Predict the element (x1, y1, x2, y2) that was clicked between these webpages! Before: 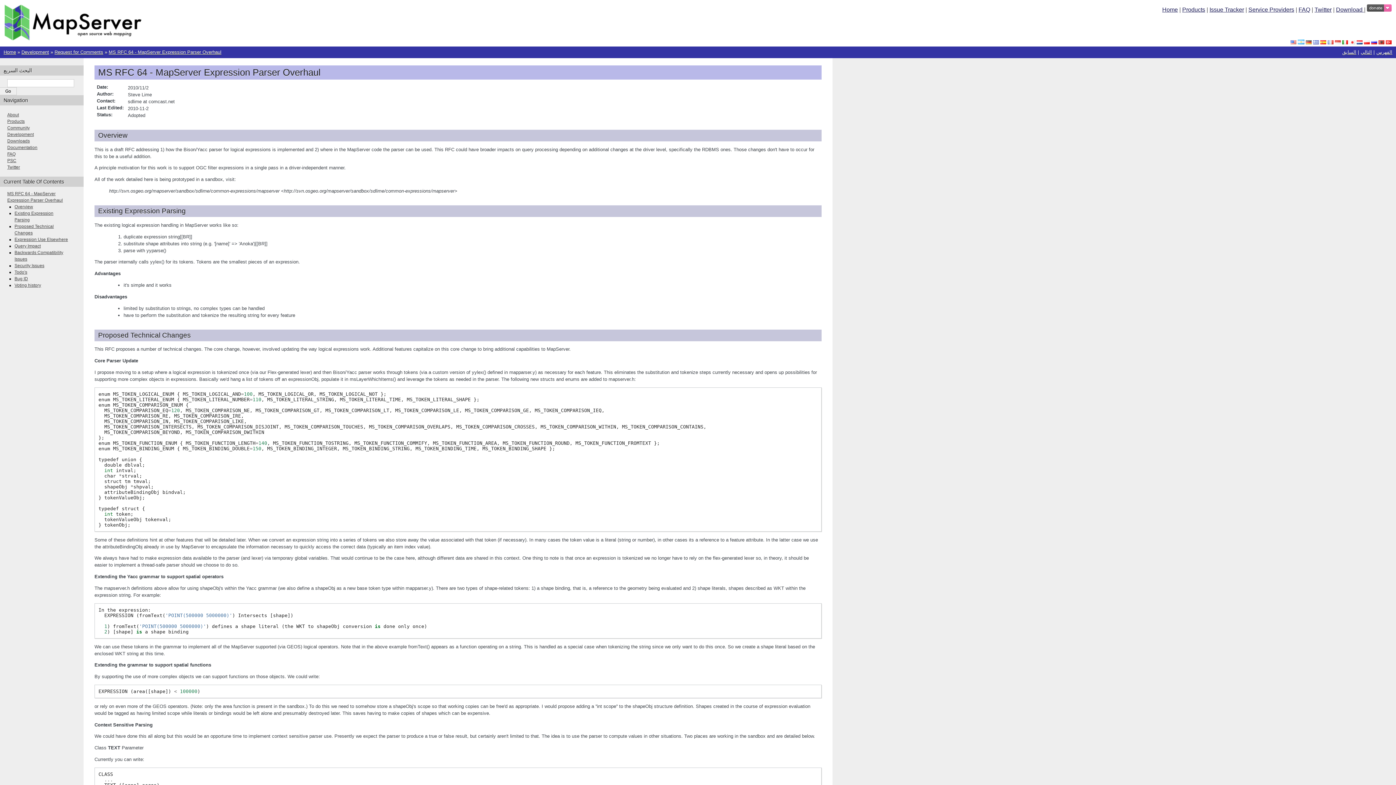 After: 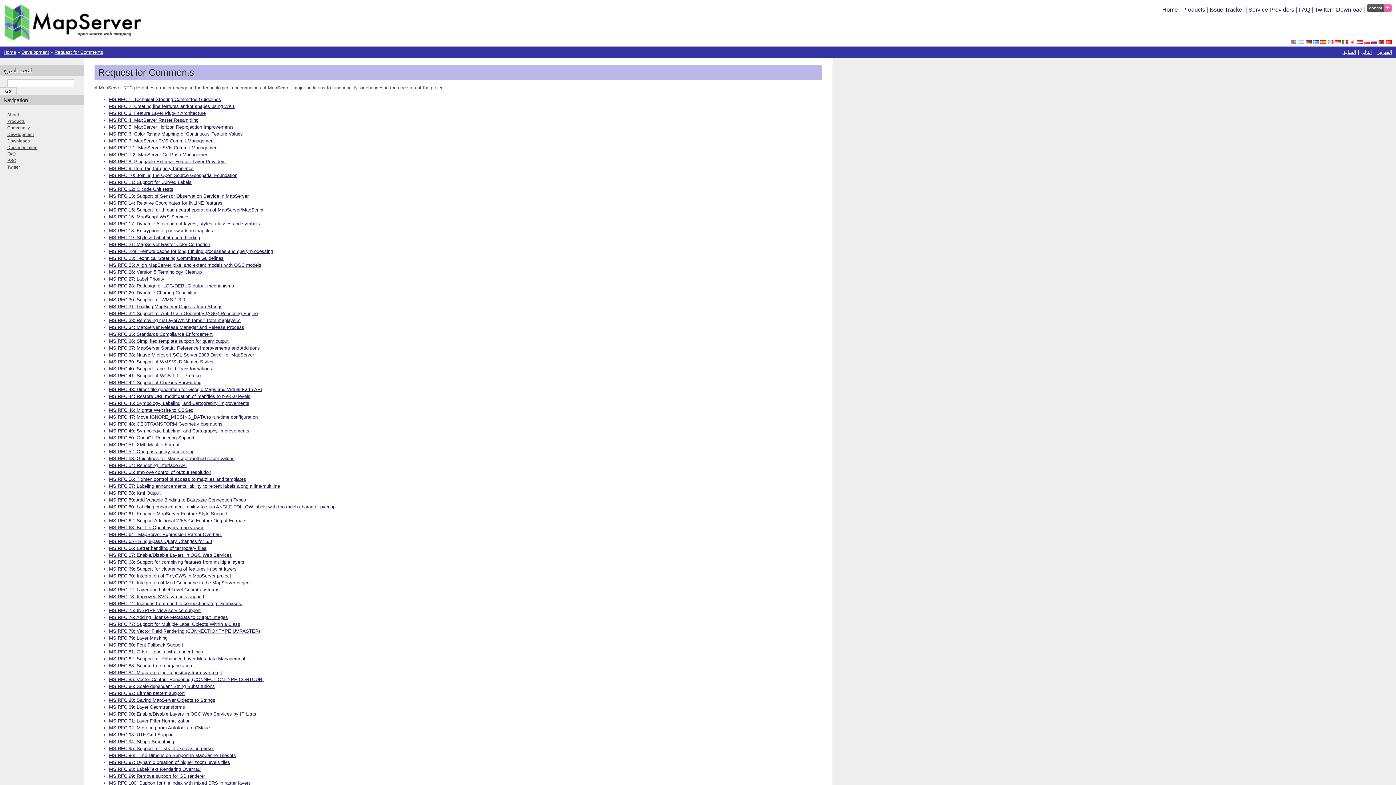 Action: label: Request for Comments bbox: (54, 49, 103, 54)